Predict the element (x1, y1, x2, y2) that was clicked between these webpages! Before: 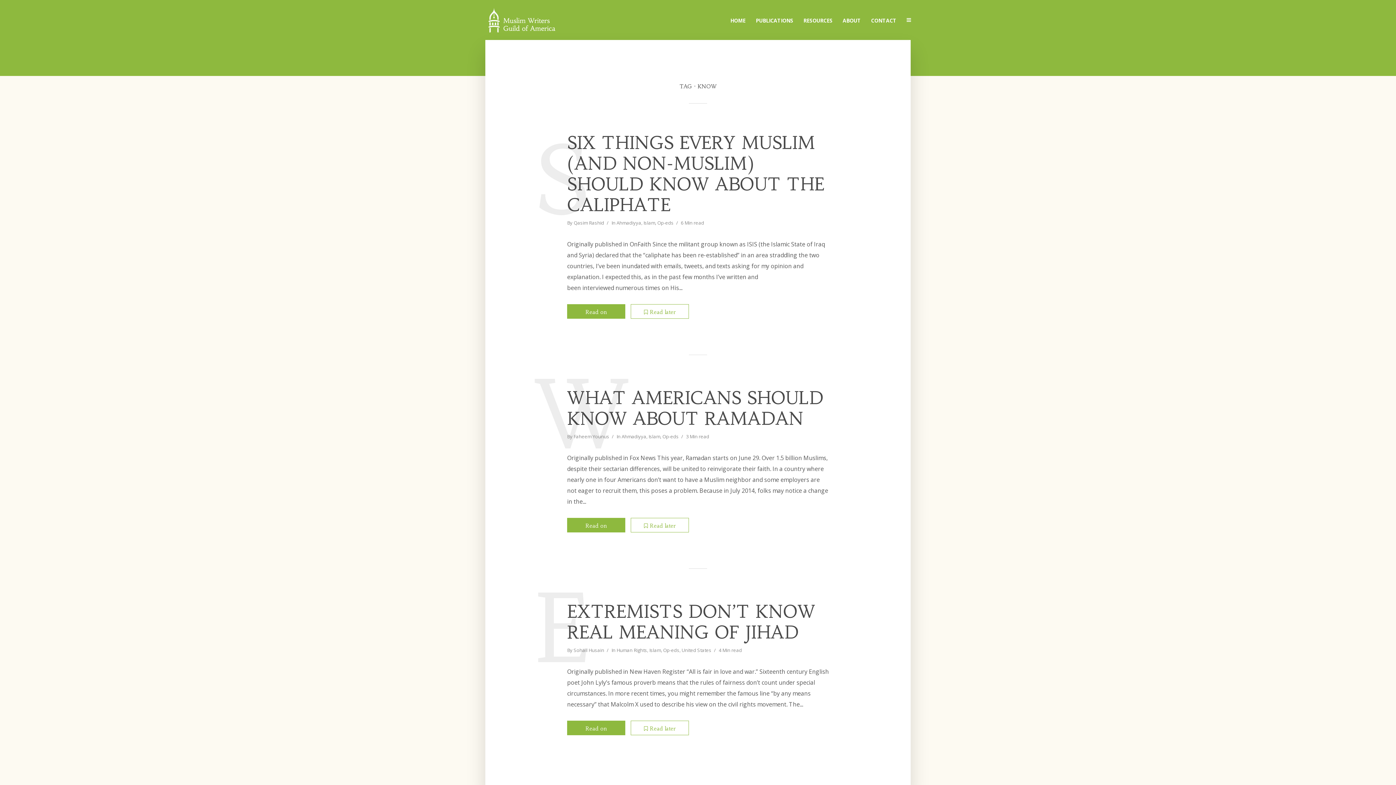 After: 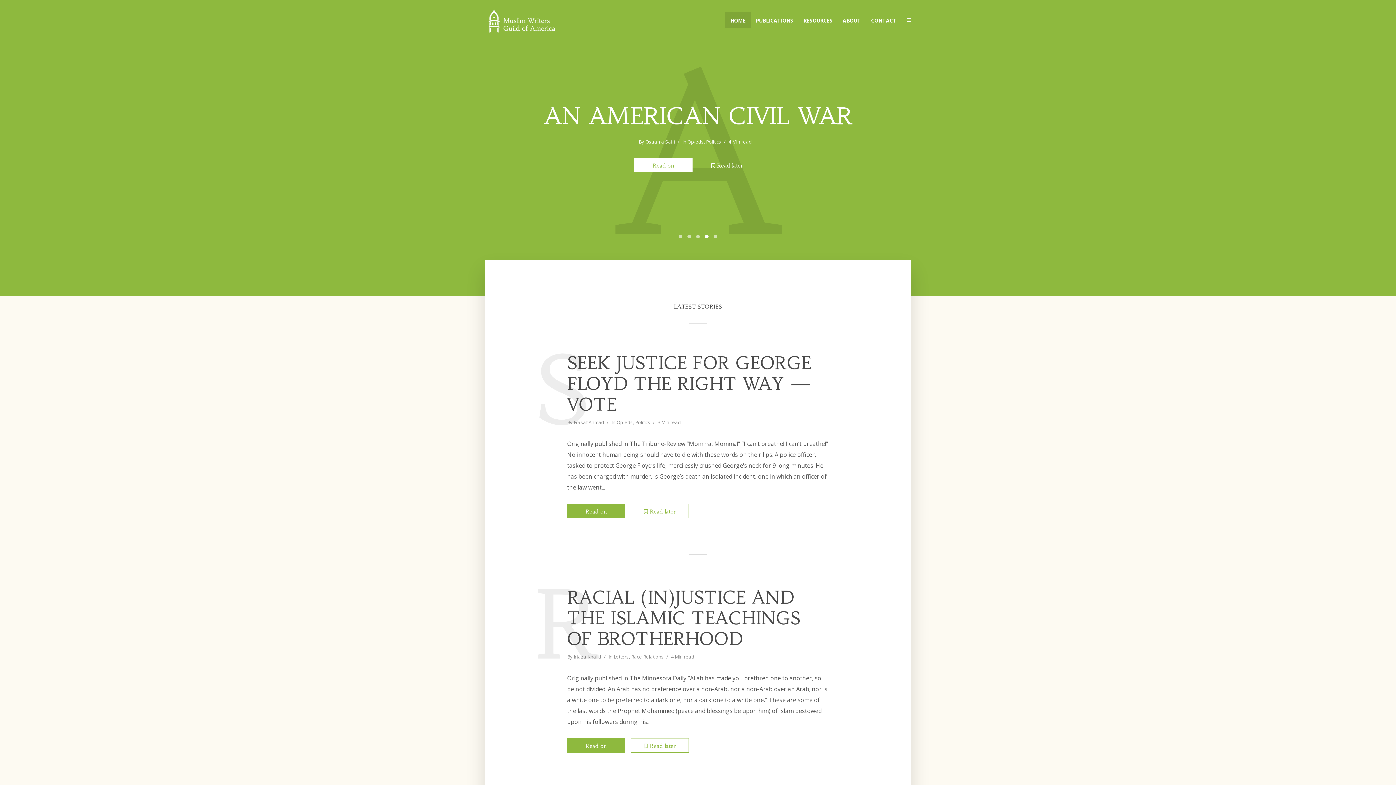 Action: bbox: (725, 12, 750, 27) label: HOME